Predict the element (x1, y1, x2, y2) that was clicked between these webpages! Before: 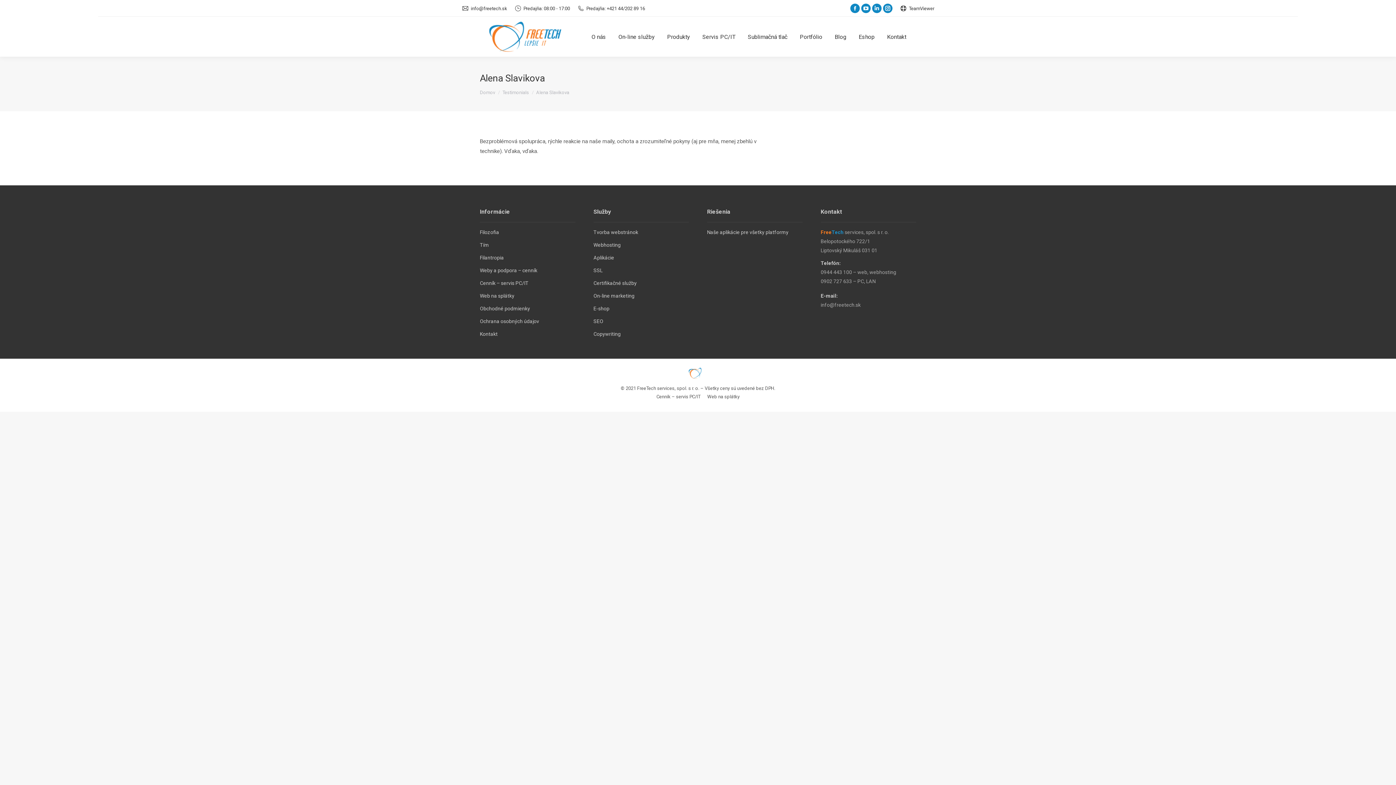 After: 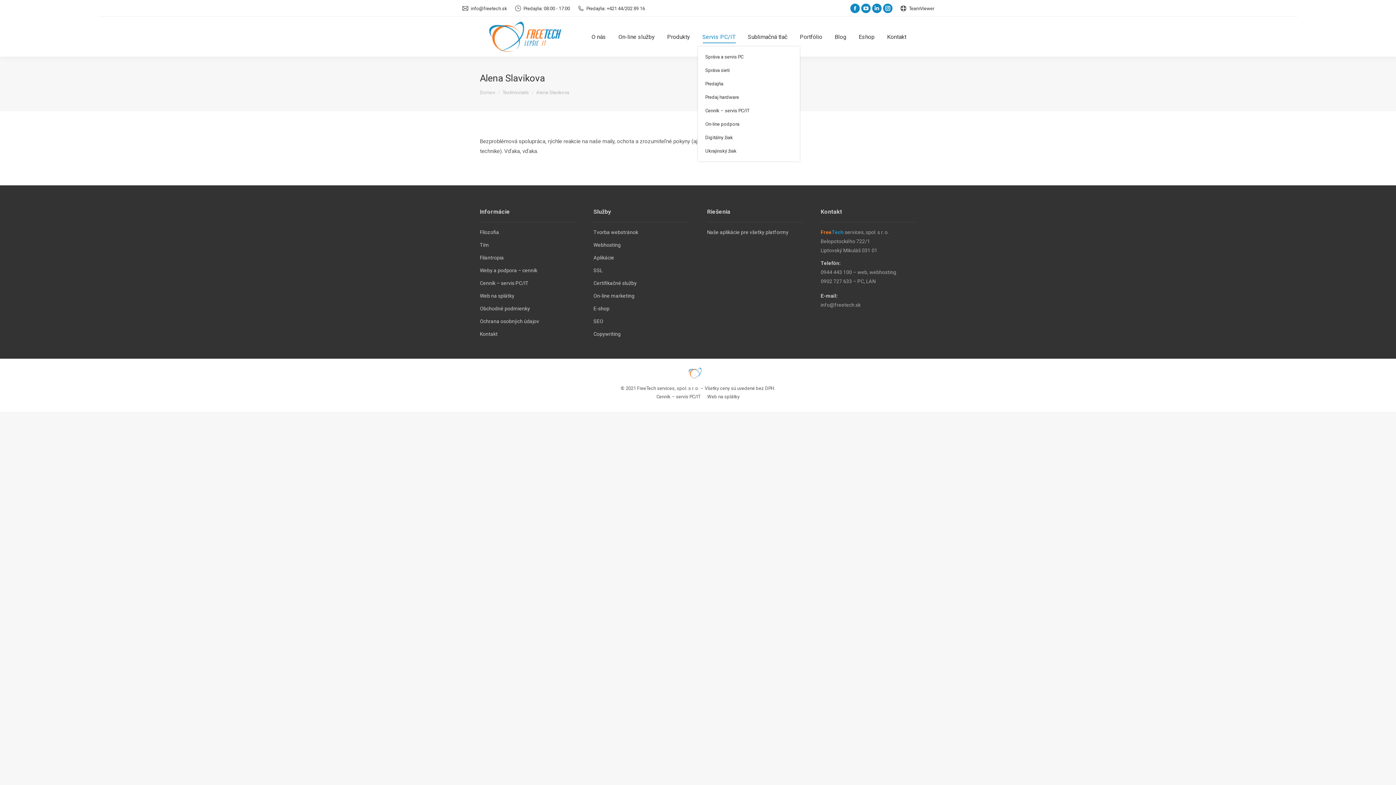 Action: label: Servis PC/IT bbox: (698, 30, 740, 42)